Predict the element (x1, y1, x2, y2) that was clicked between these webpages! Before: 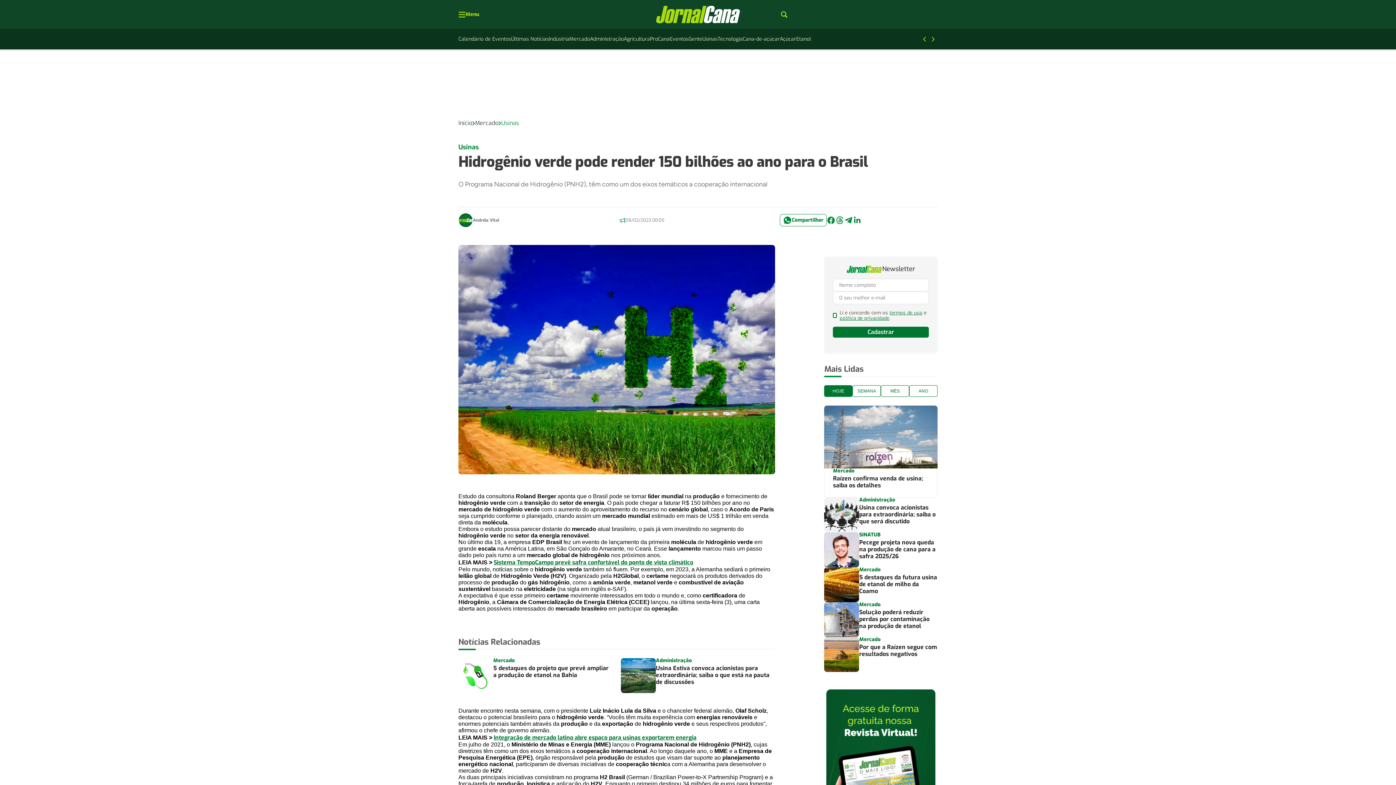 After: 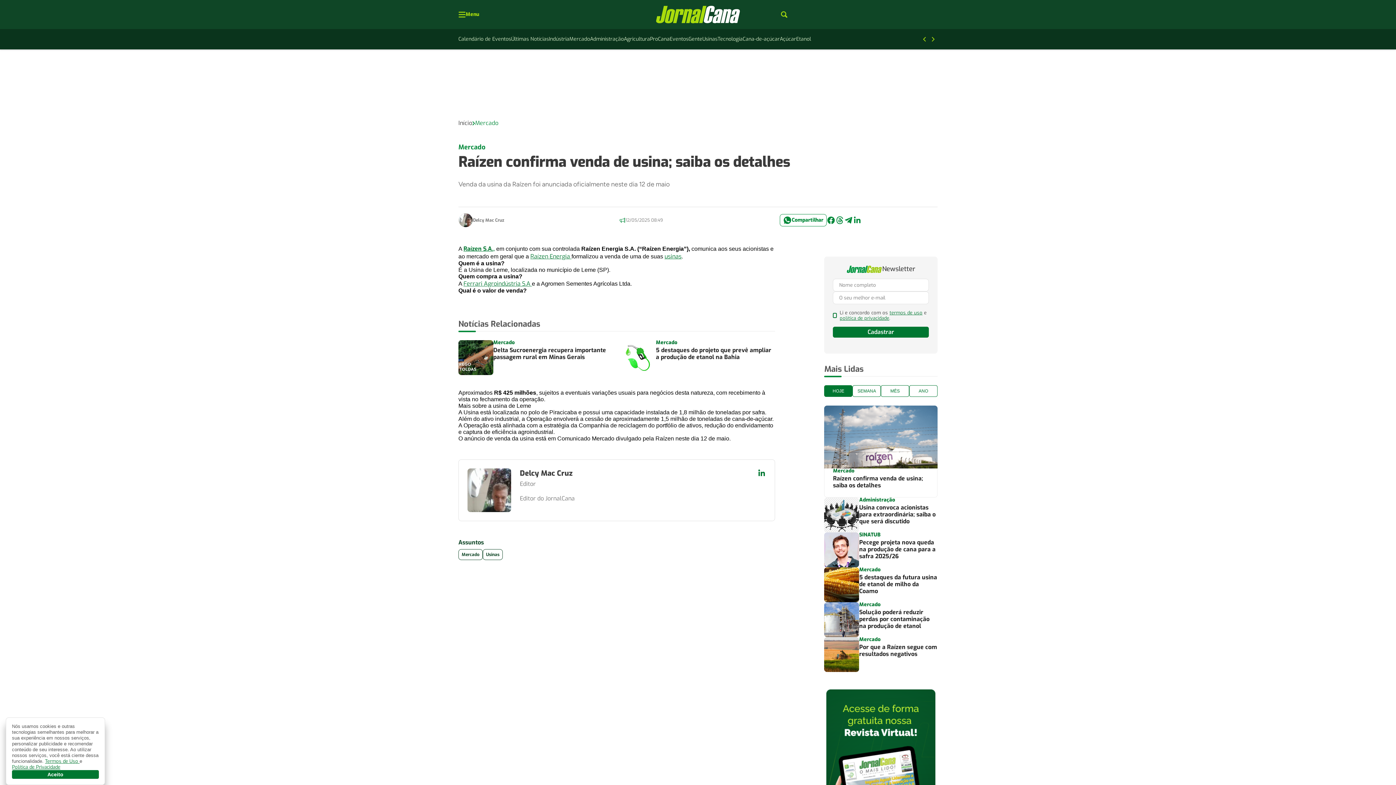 Action: label: Mercado

Raízen confirma venda de usina; saiba os detalhes bbox: (824, 405, 937, 497)